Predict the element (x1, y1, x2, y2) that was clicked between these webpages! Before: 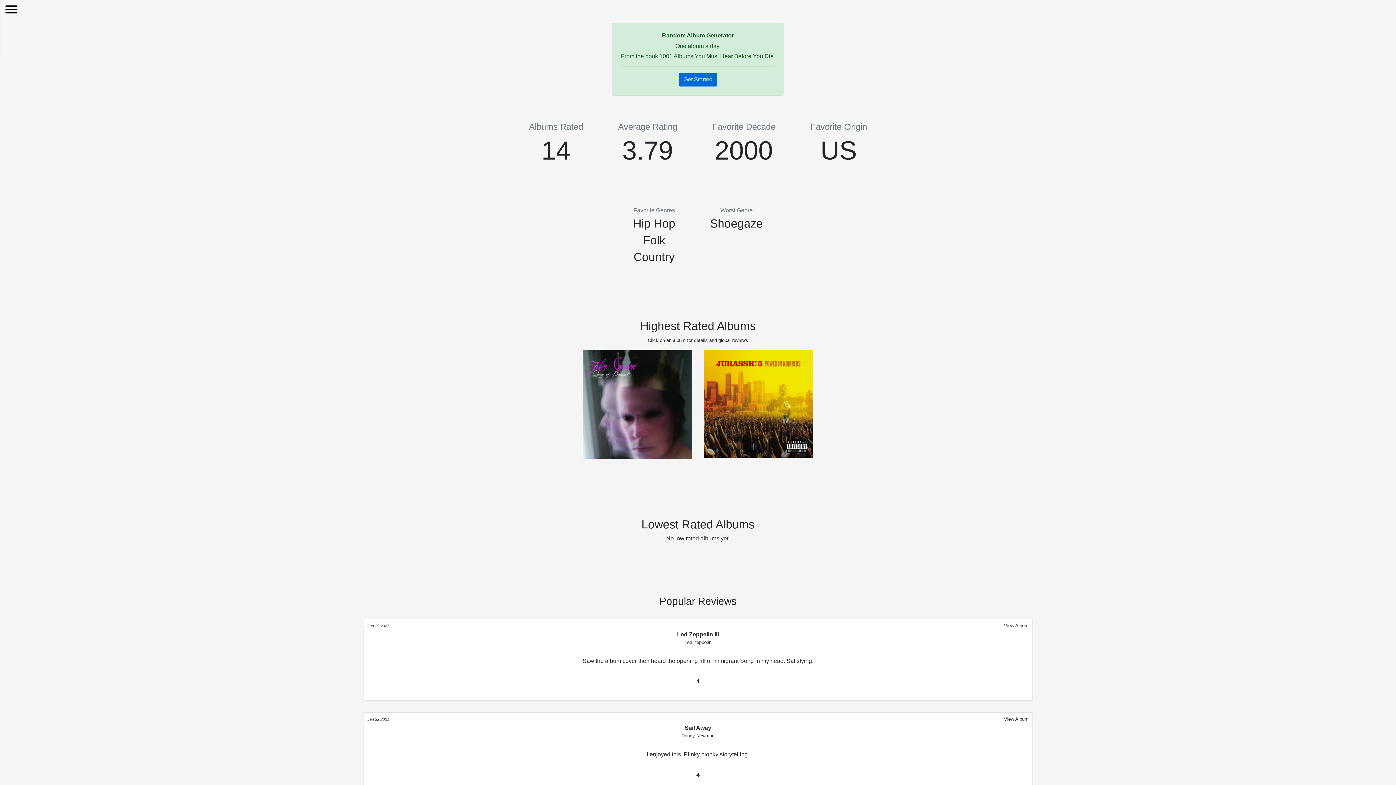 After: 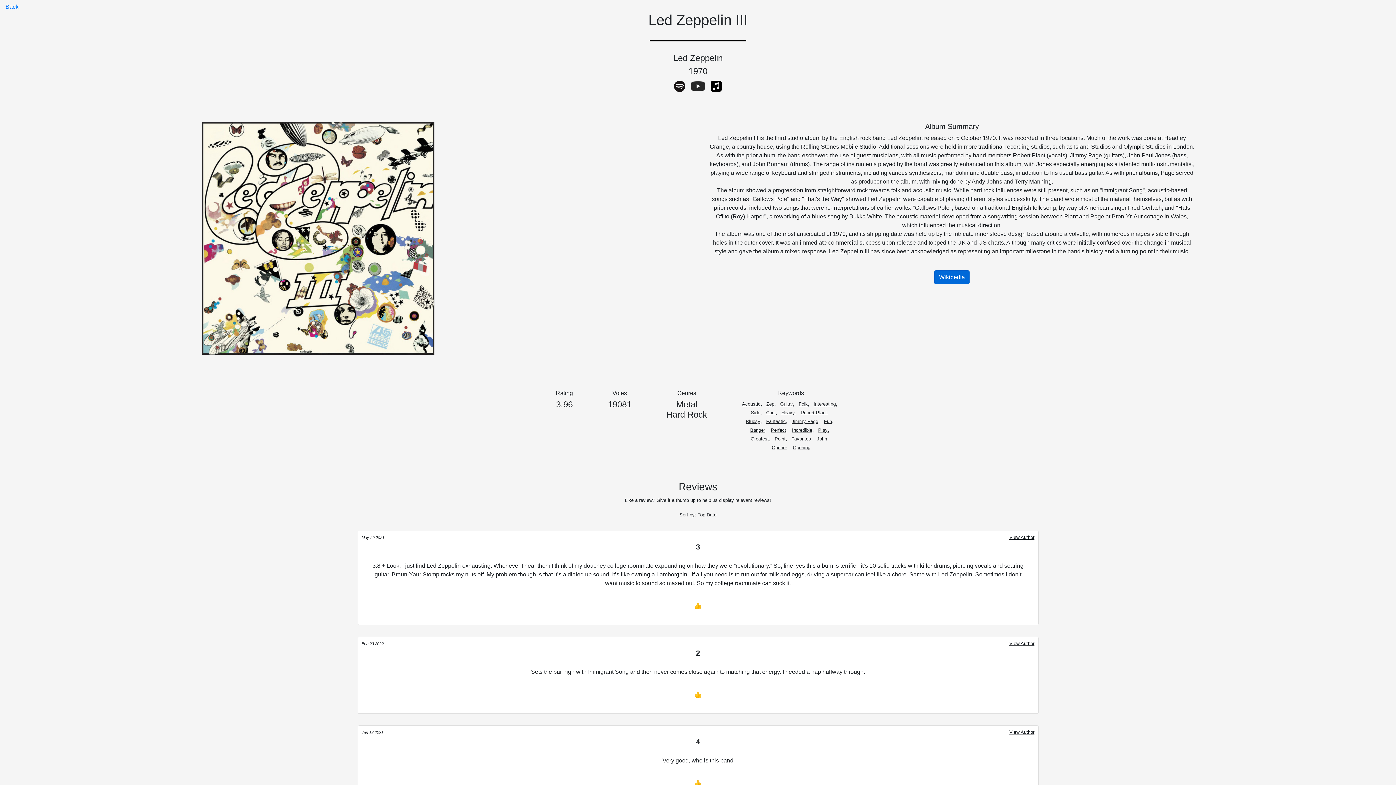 Action: label: View Album bbox: (1004, 621, 1028, 630)